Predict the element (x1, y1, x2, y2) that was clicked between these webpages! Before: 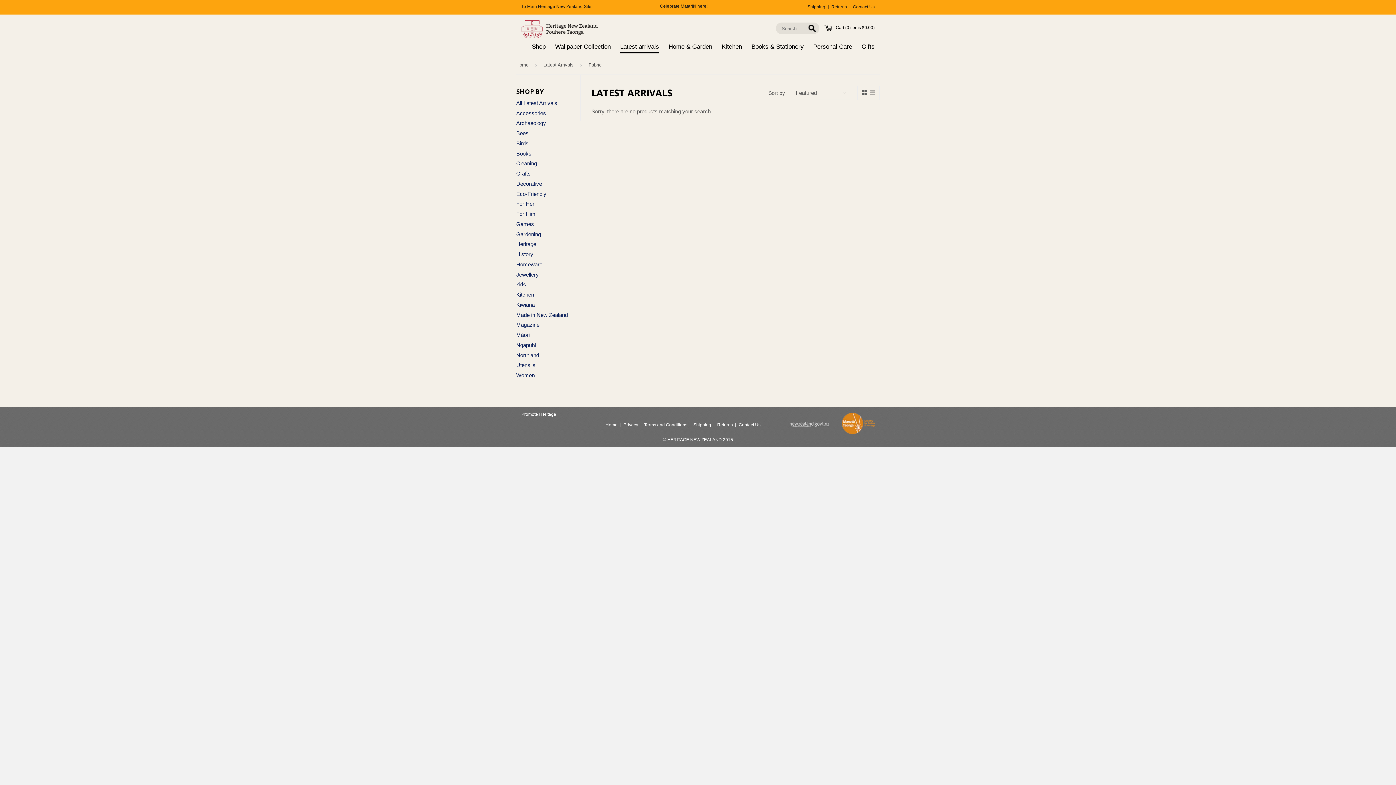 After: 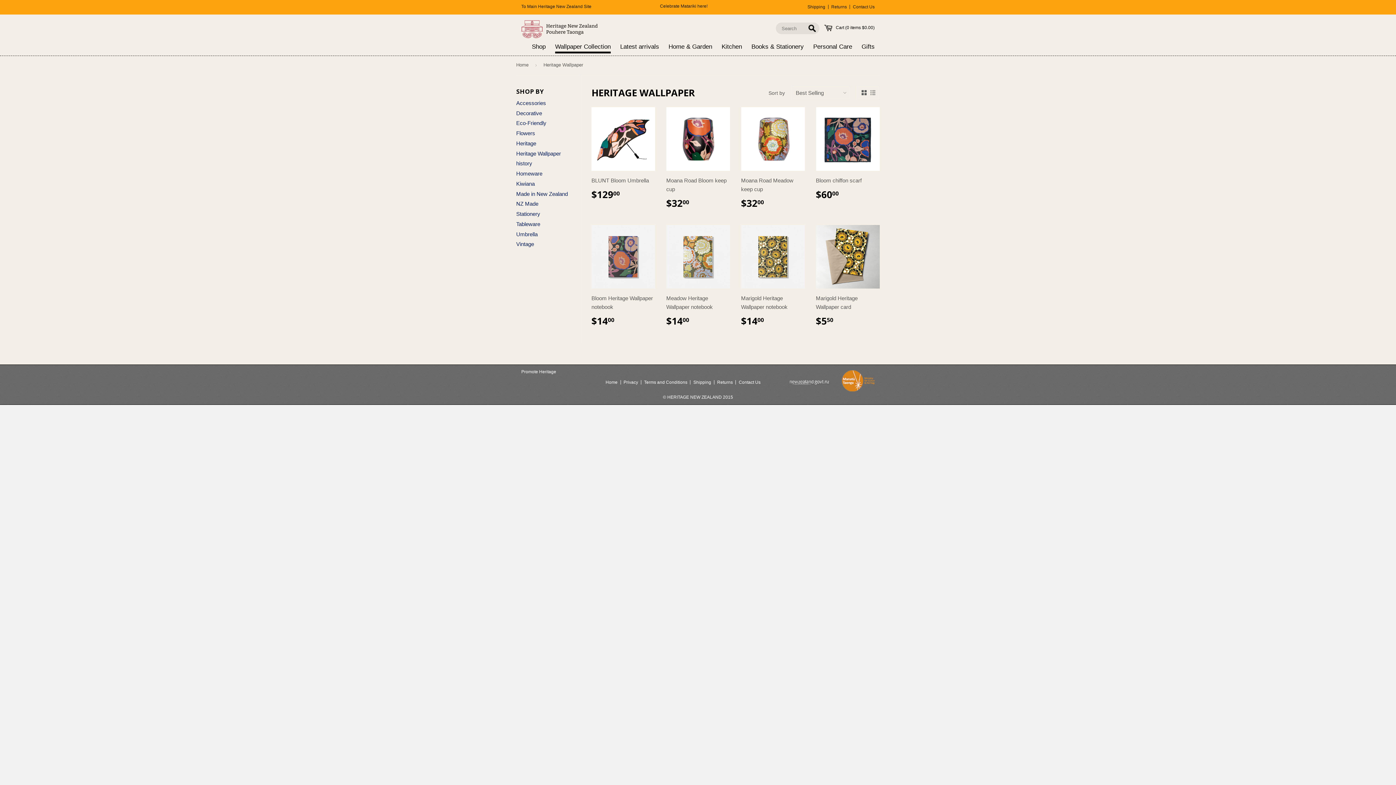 Action: label: Wallpaper Collection bbox: (555, 44, 610, 53)